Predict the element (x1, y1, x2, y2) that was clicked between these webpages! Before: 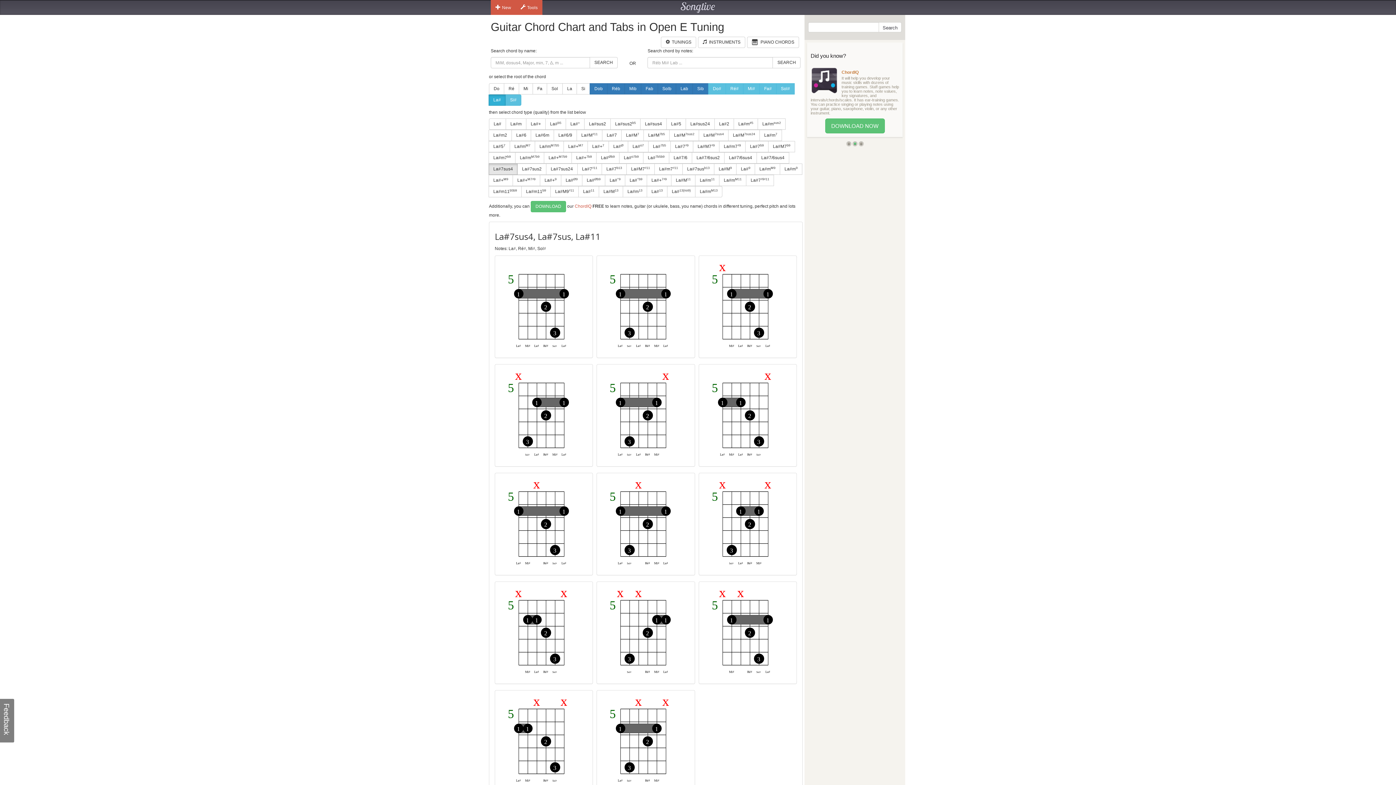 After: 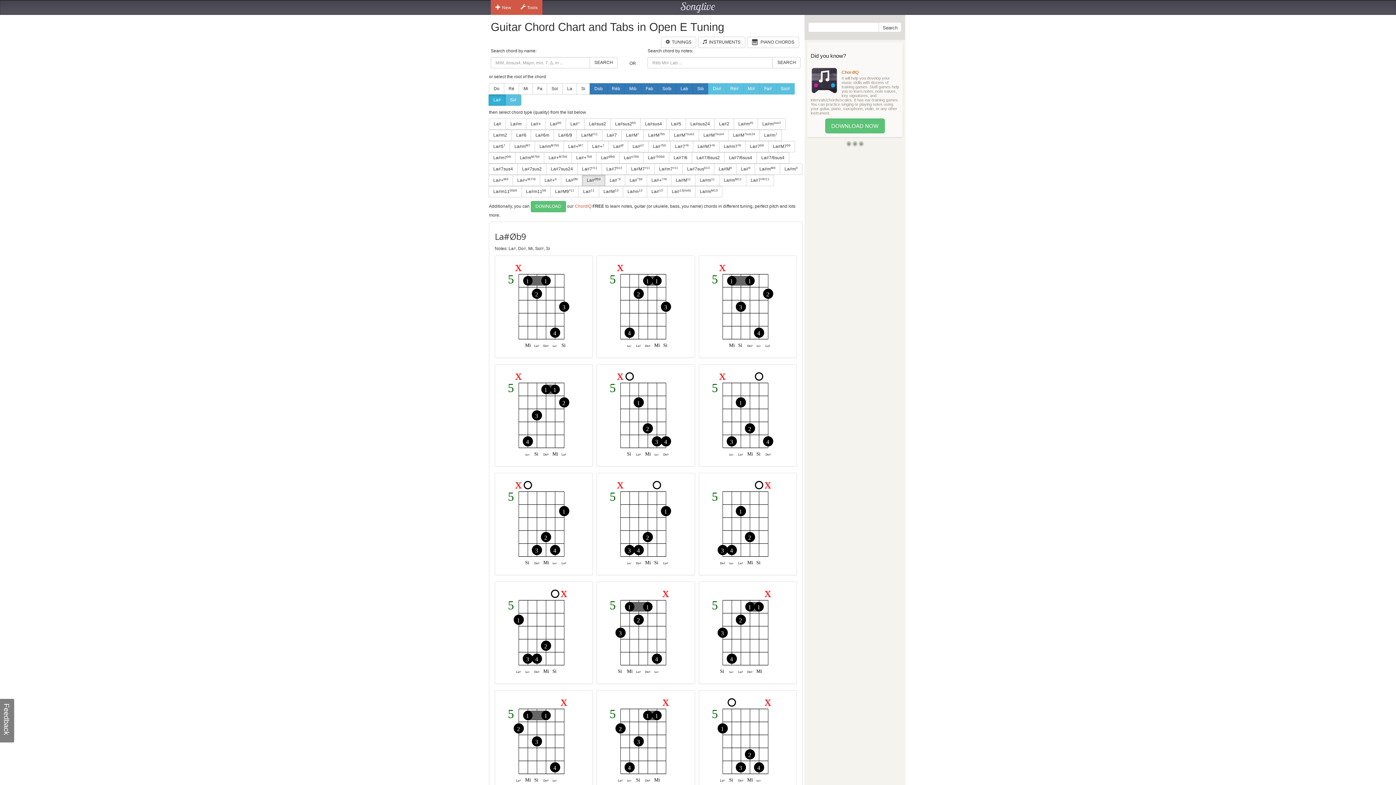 Action: label: La#Øb9 bbox: (596, 152, 619, 163)